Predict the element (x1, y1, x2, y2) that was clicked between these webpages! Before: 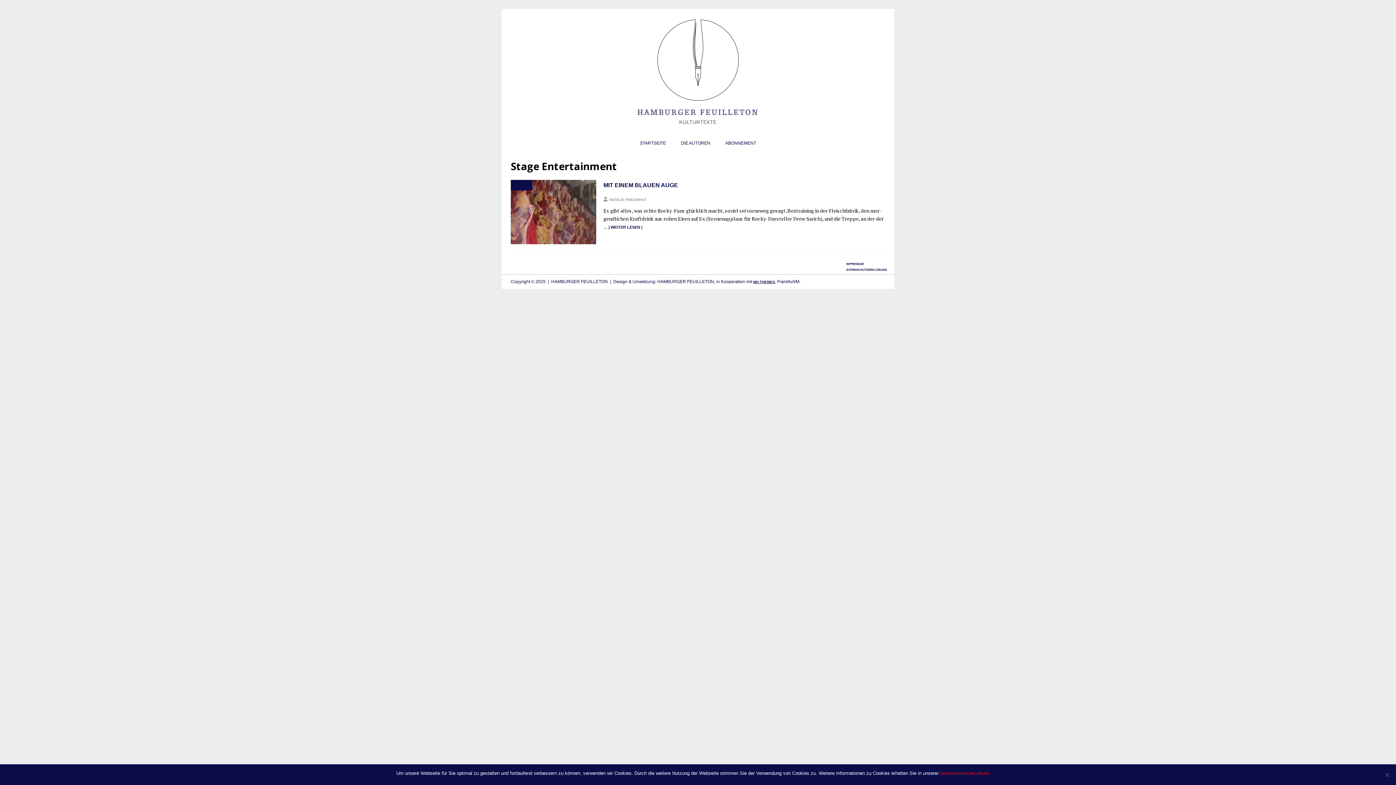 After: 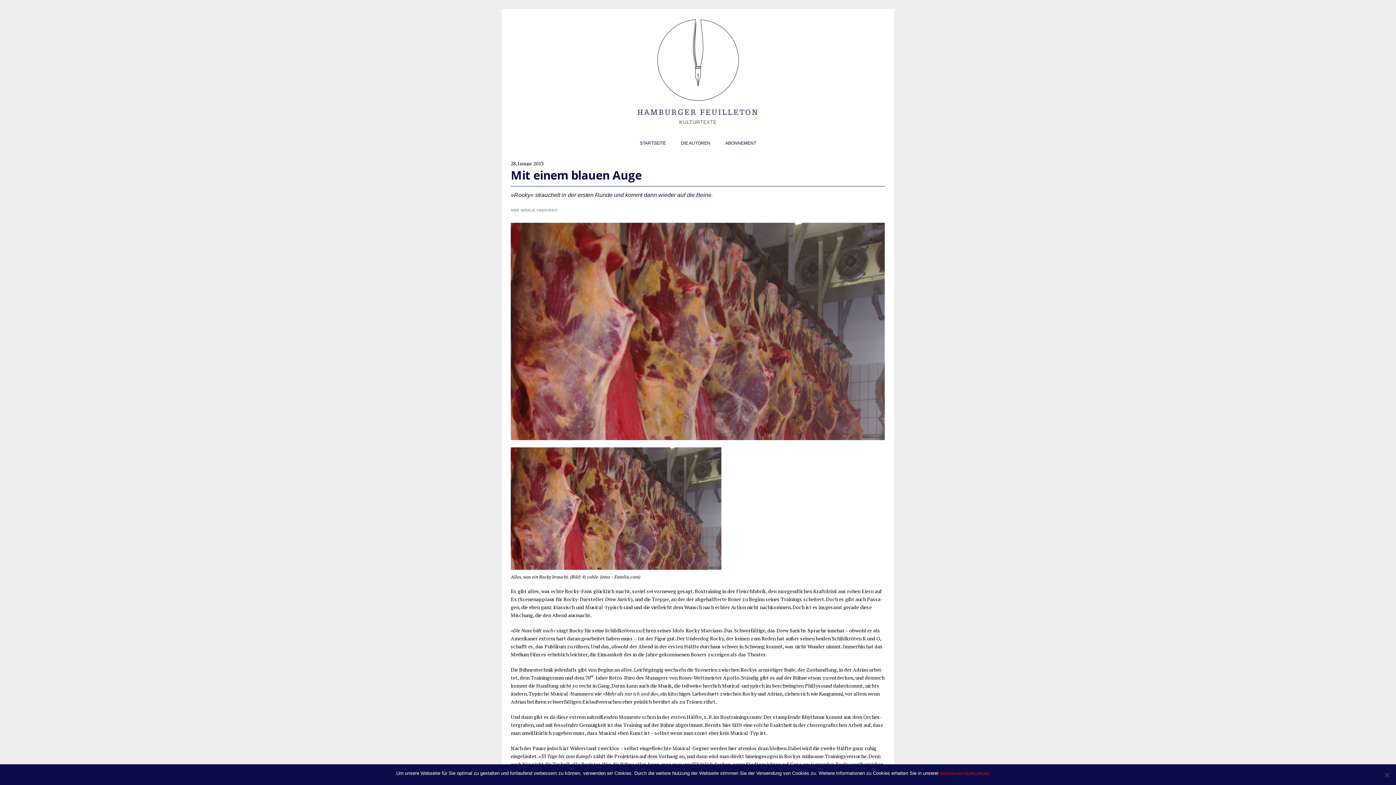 Action: bbox: (603, 225, 642, 229) label: … | WEI­TER LESEN |